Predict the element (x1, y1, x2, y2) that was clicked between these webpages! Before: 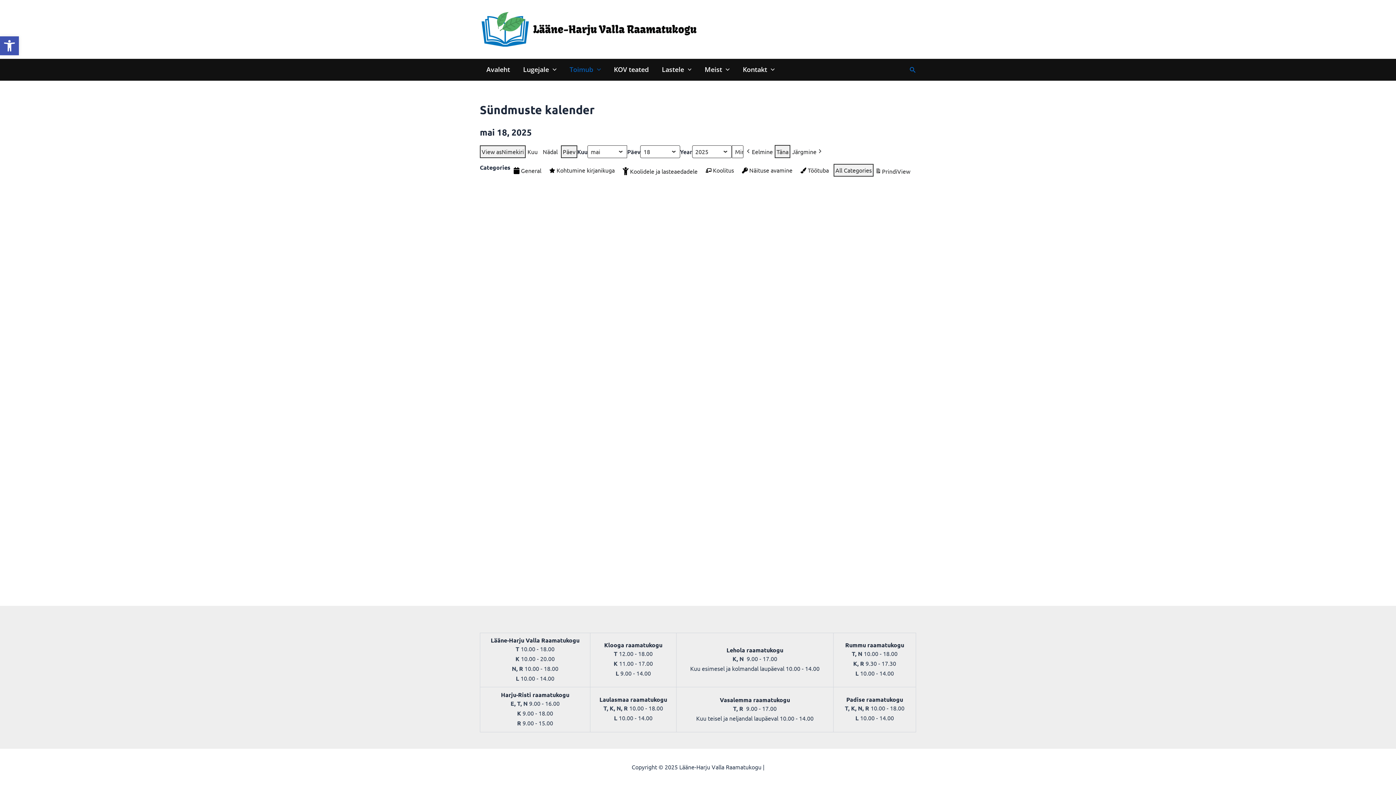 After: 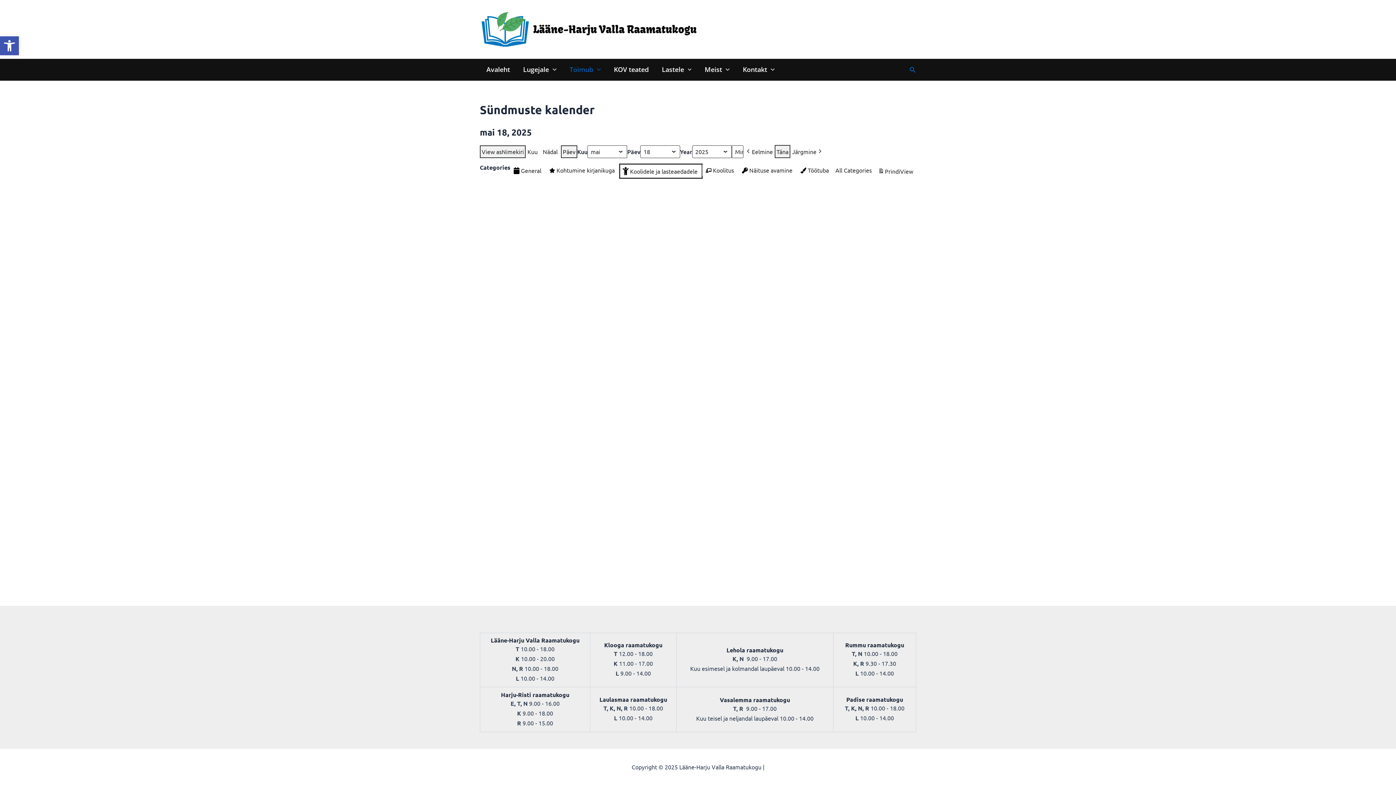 Action: label: Koolidele ja lasteaedadele bbox: (619, 164, 702, 178)